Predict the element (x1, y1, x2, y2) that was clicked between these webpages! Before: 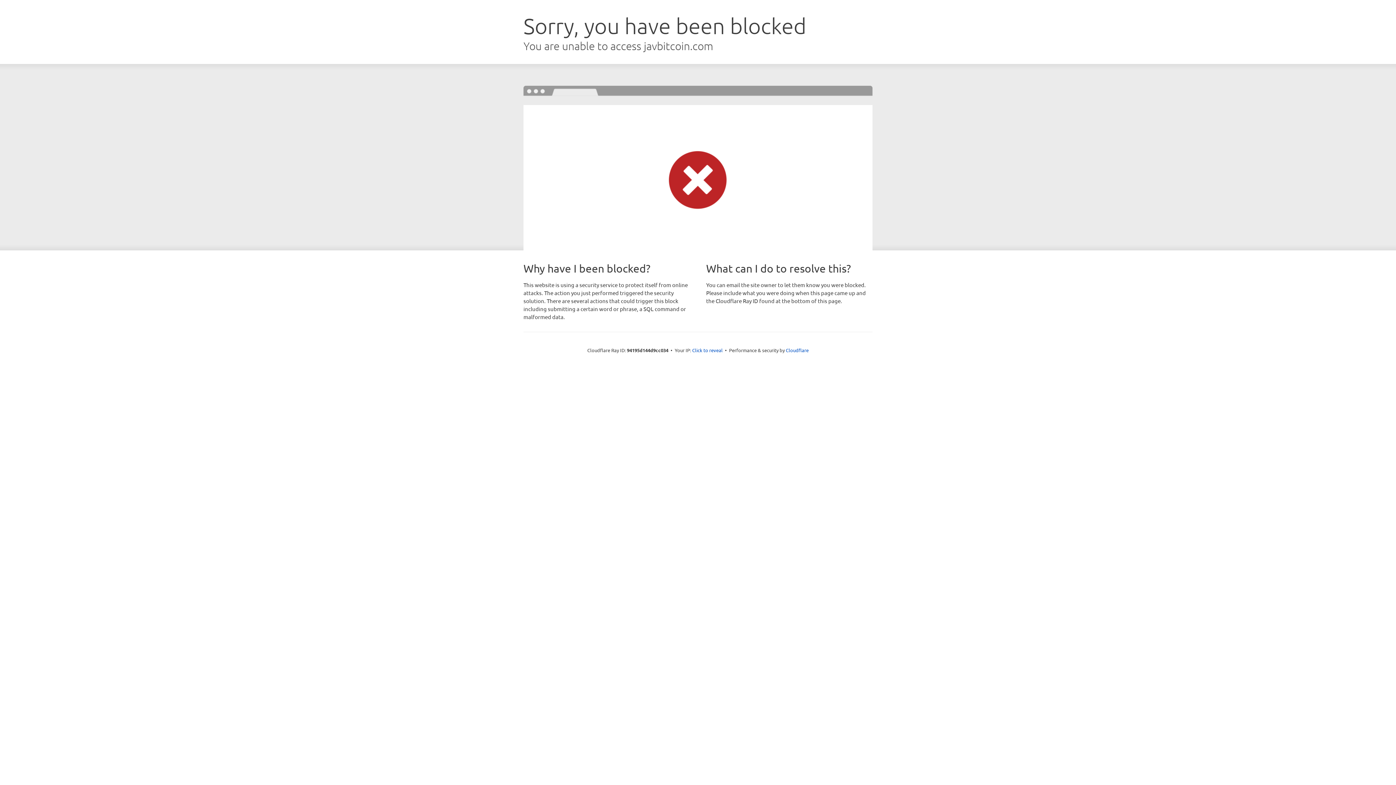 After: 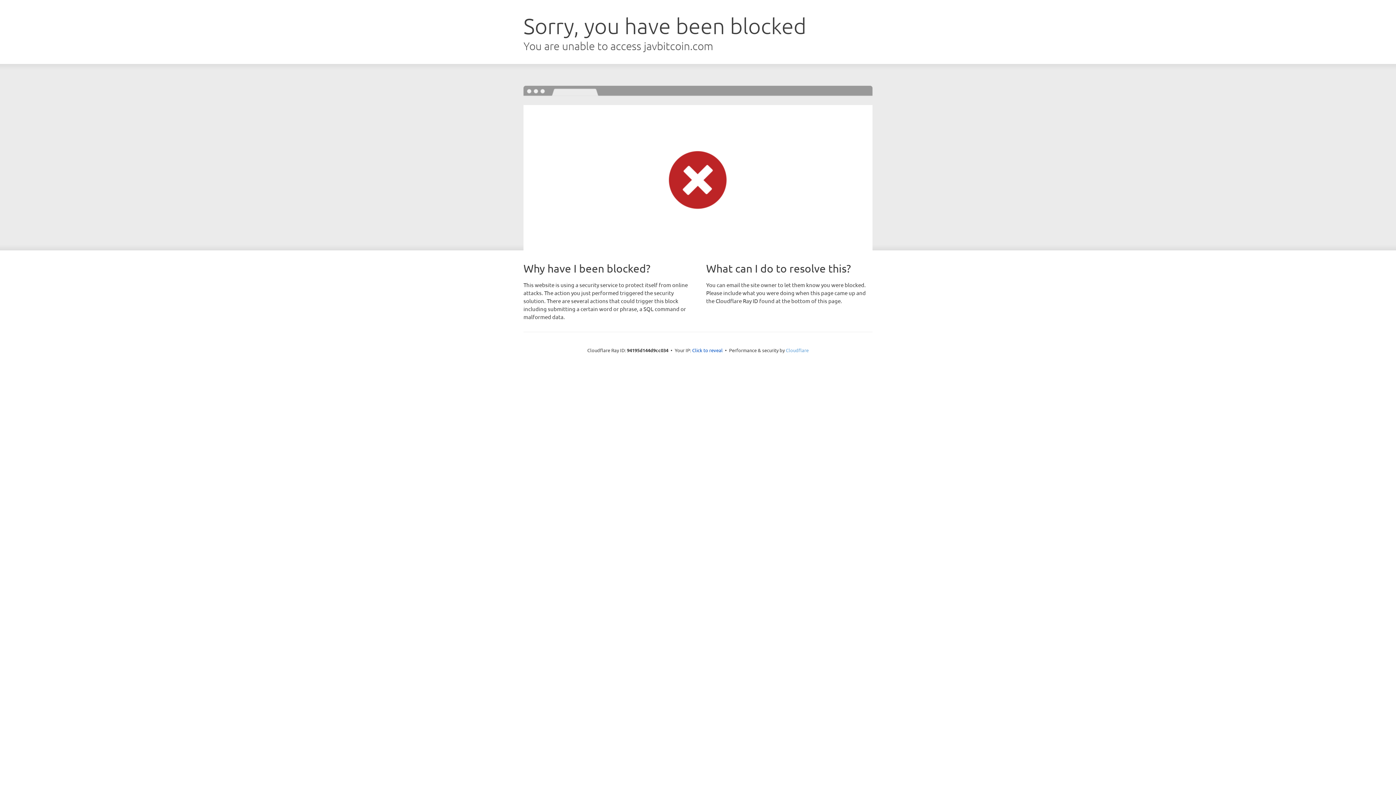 Action: label: Cloudflare bbox: (786, 347, 808, 353)